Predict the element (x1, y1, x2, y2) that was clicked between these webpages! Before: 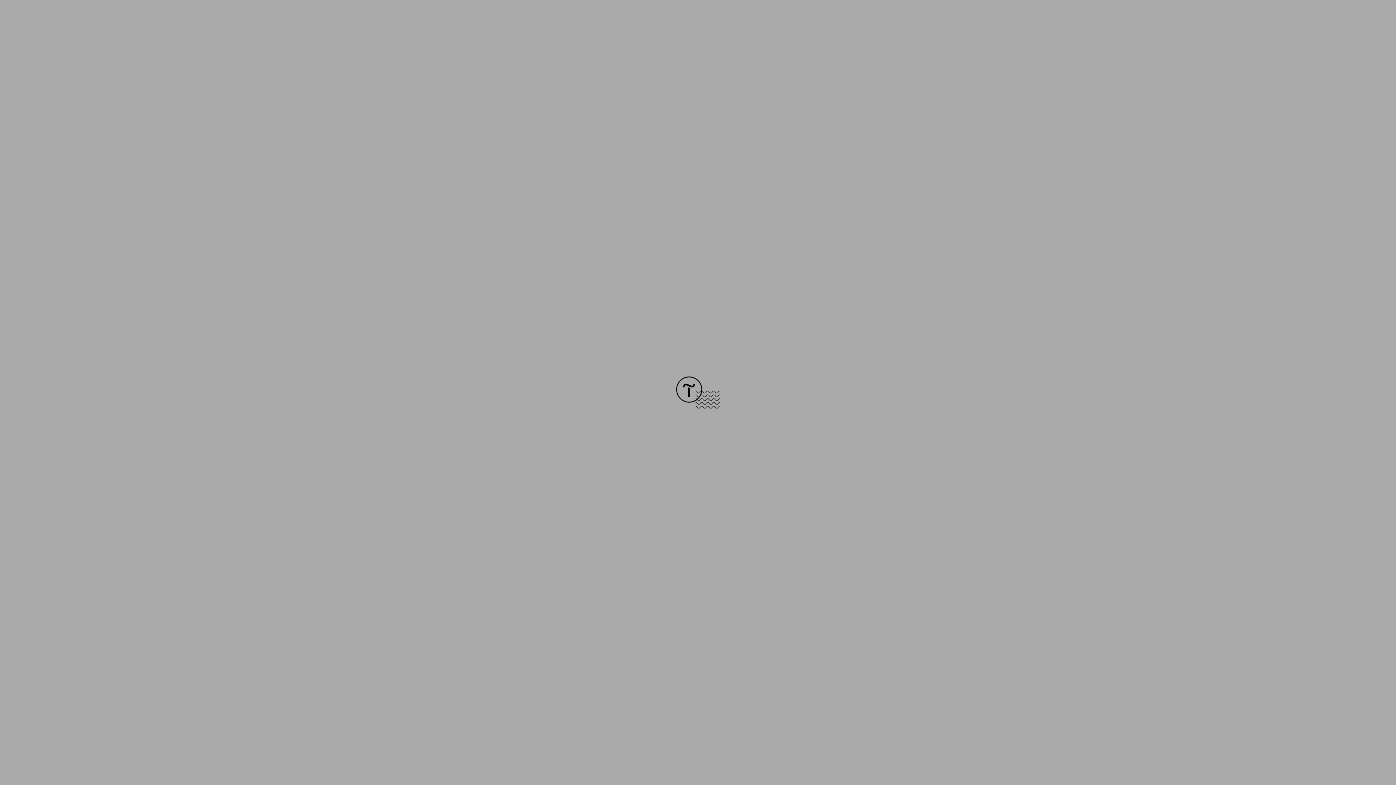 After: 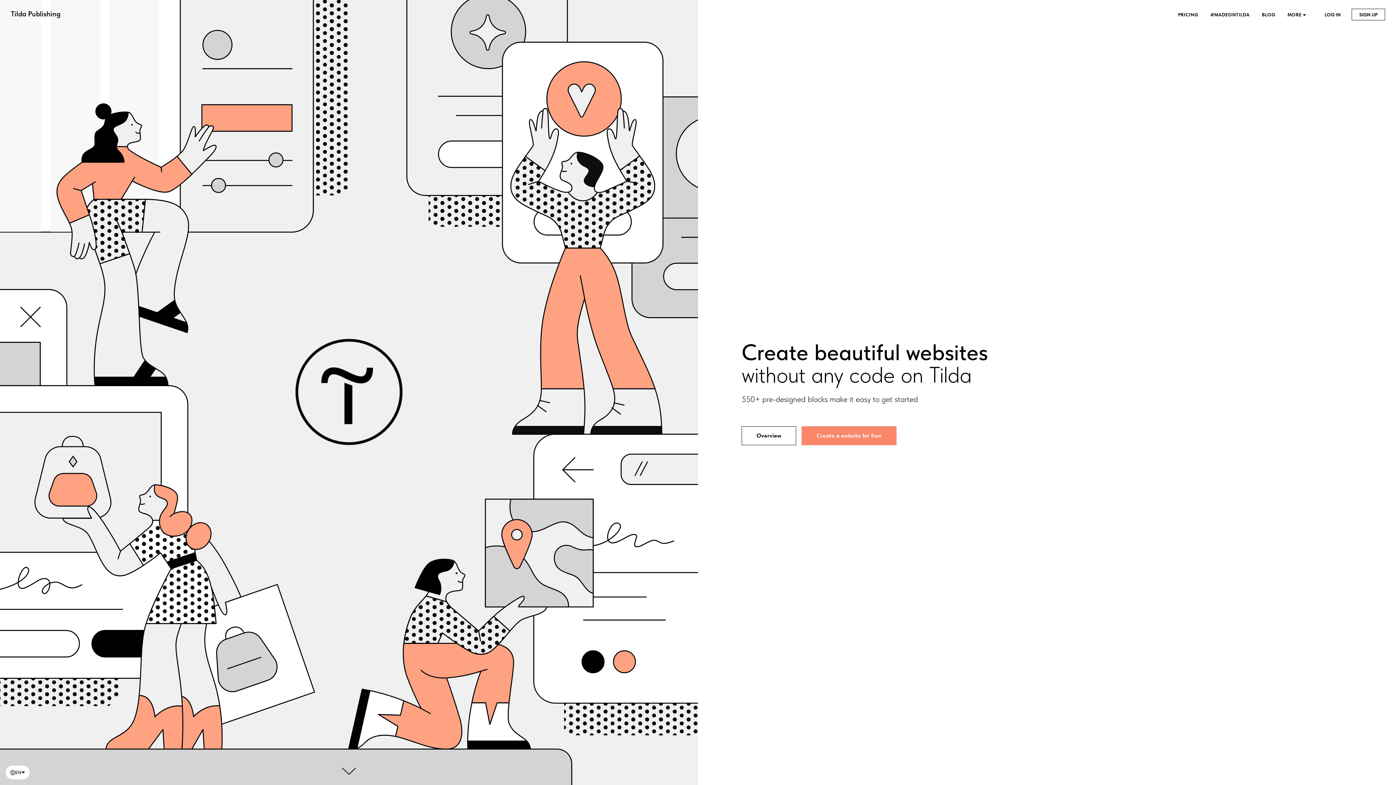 Action: bbox: (676, 403, 720, 409)